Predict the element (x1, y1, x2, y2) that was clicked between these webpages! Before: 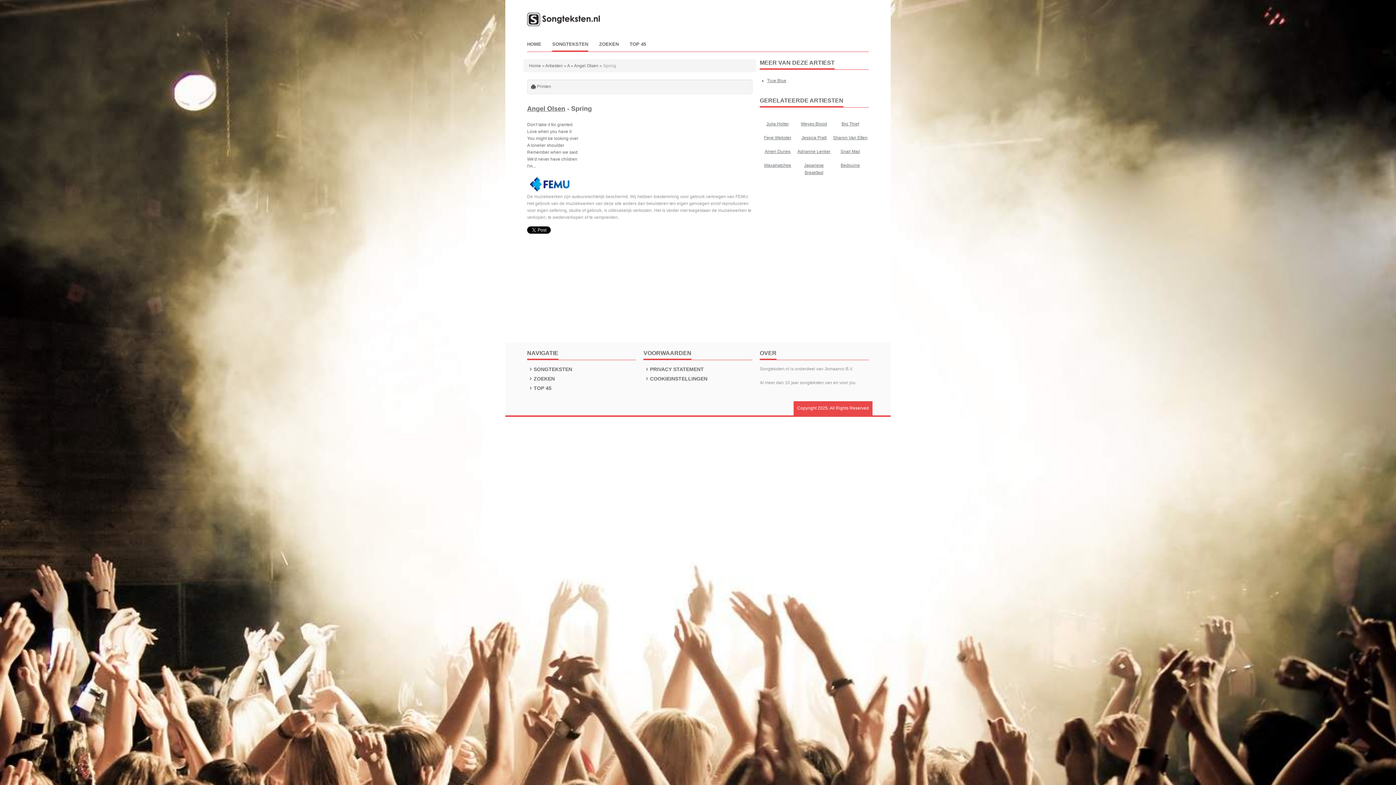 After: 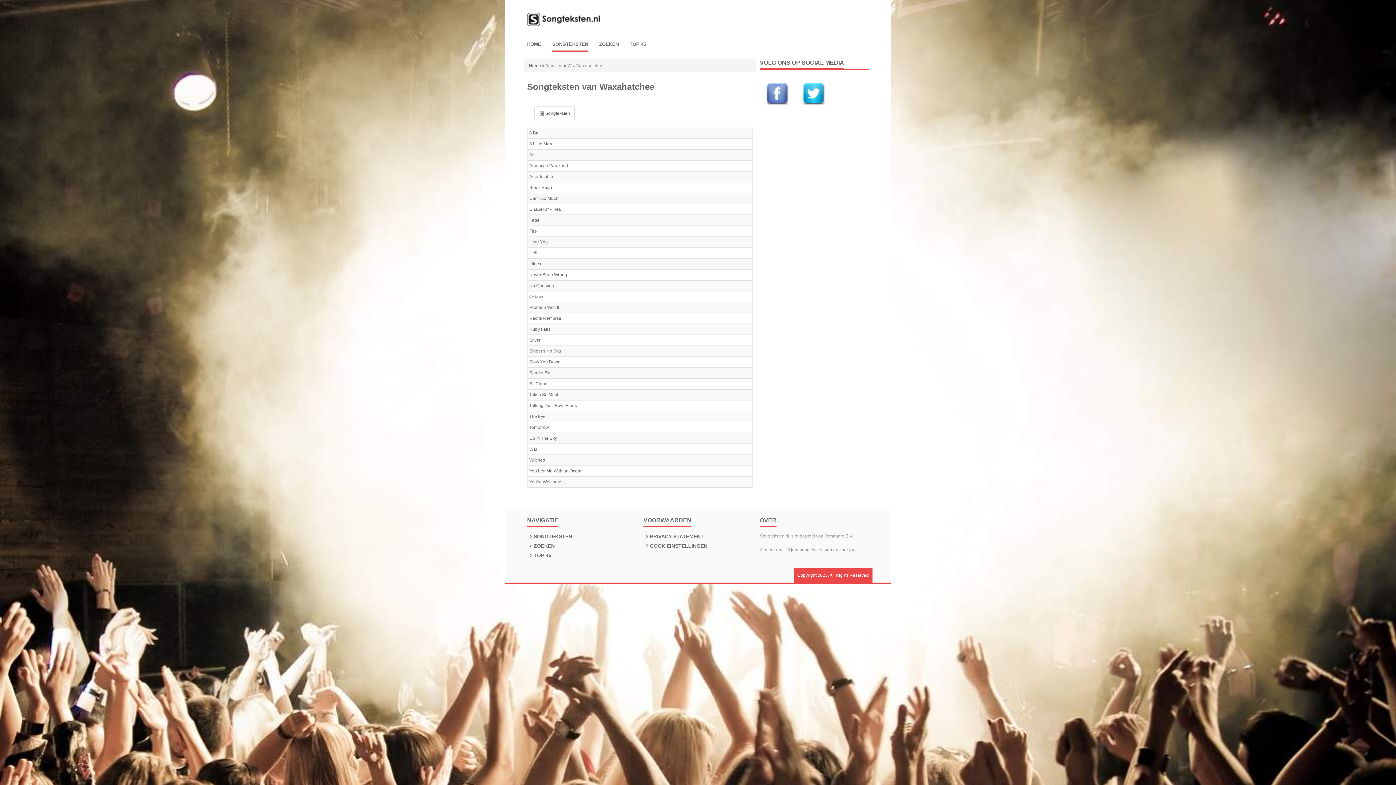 Action: bbox: (760, 156, 795, 169) label: Waxahatchee